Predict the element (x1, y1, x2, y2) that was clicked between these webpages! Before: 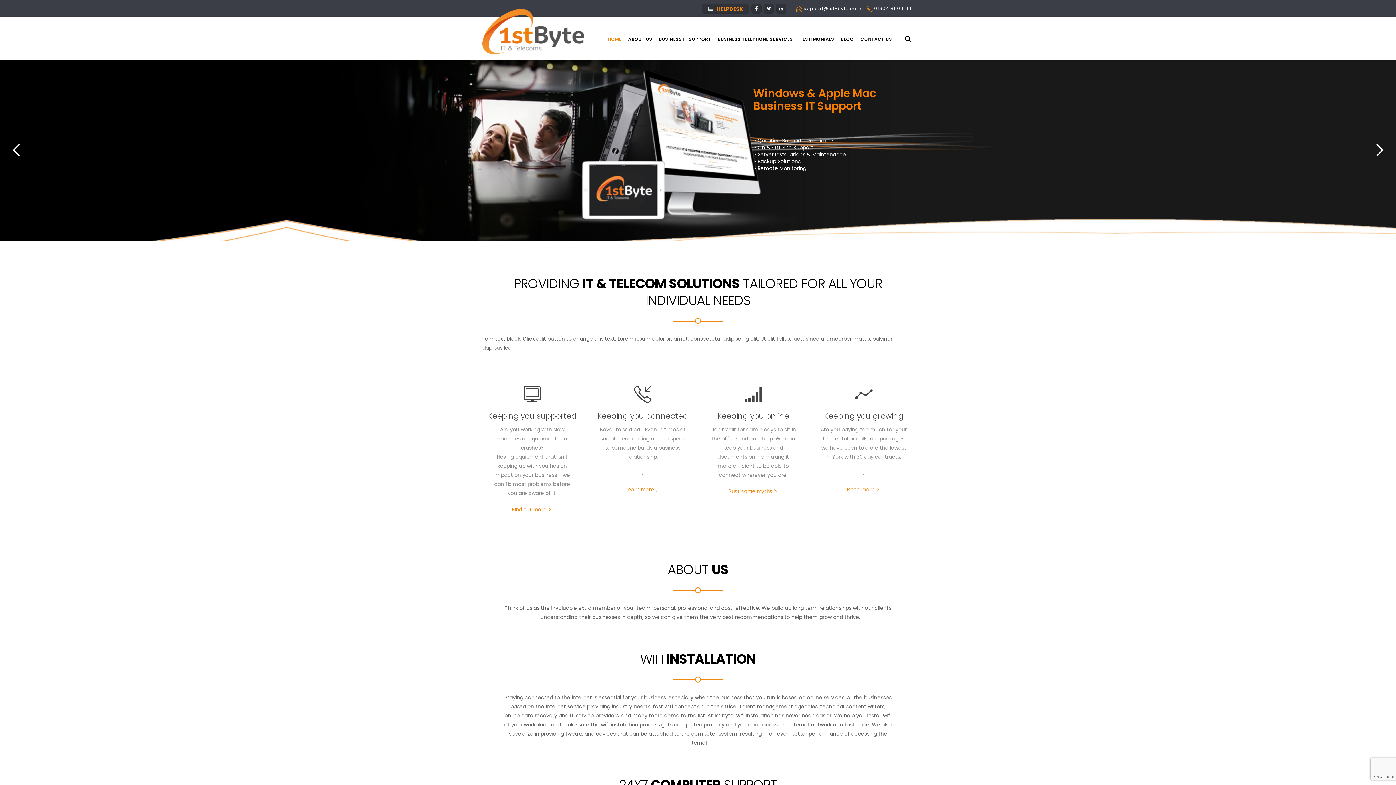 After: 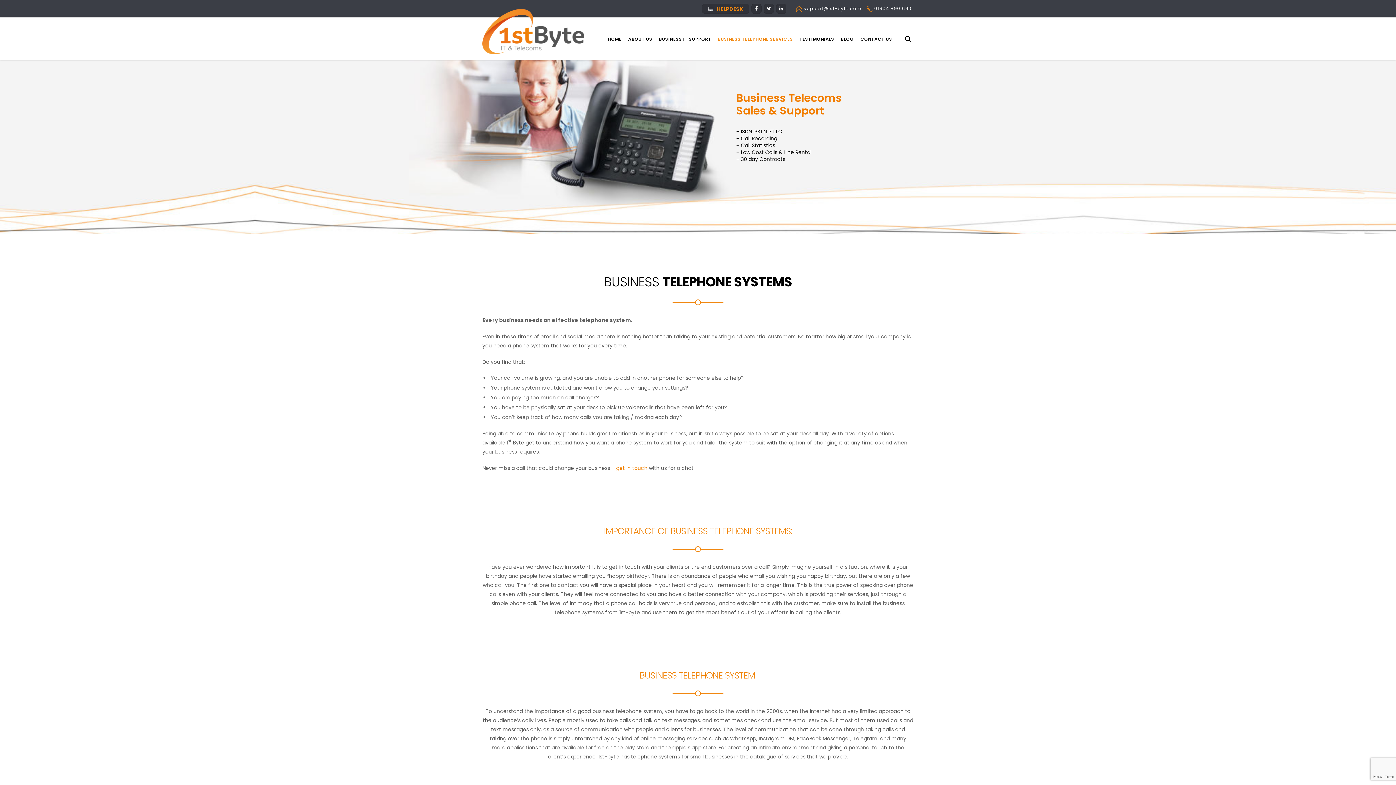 Action: label: BUSINESS TELEPHONE SERVICES bbox: (714, 21, 796, 57)